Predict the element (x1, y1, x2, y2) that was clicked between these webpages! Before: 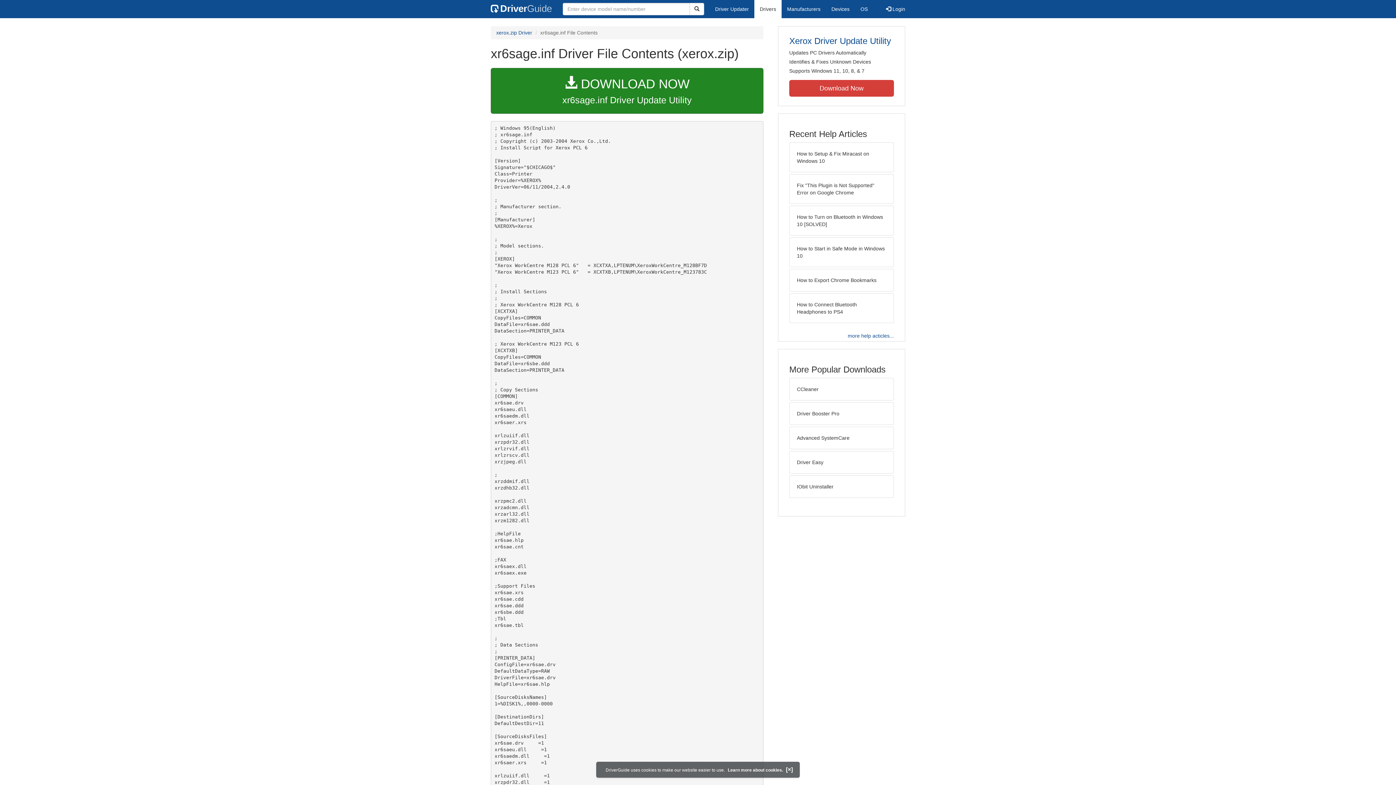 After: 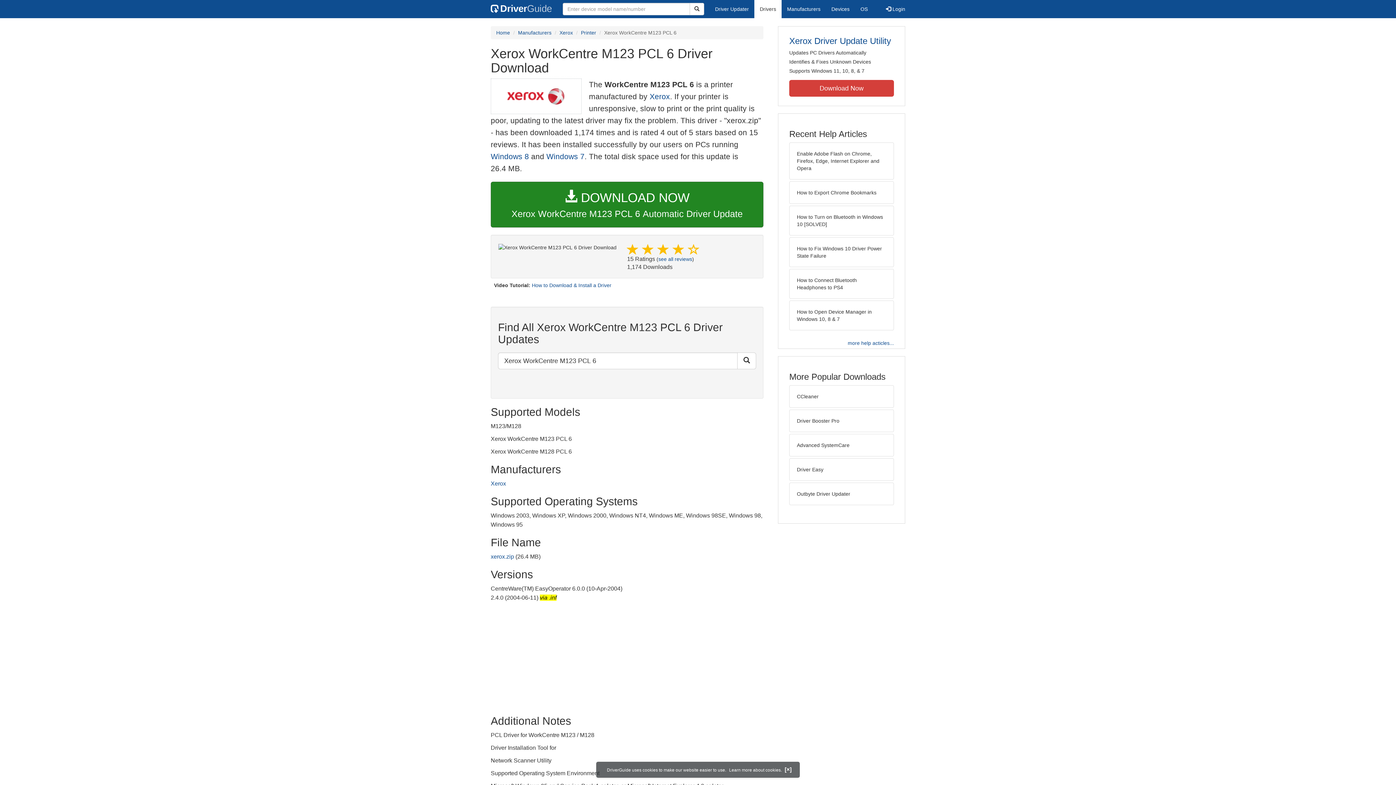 Action: label: xerox.zip Driver bbox: (496, 29, 532, 35)